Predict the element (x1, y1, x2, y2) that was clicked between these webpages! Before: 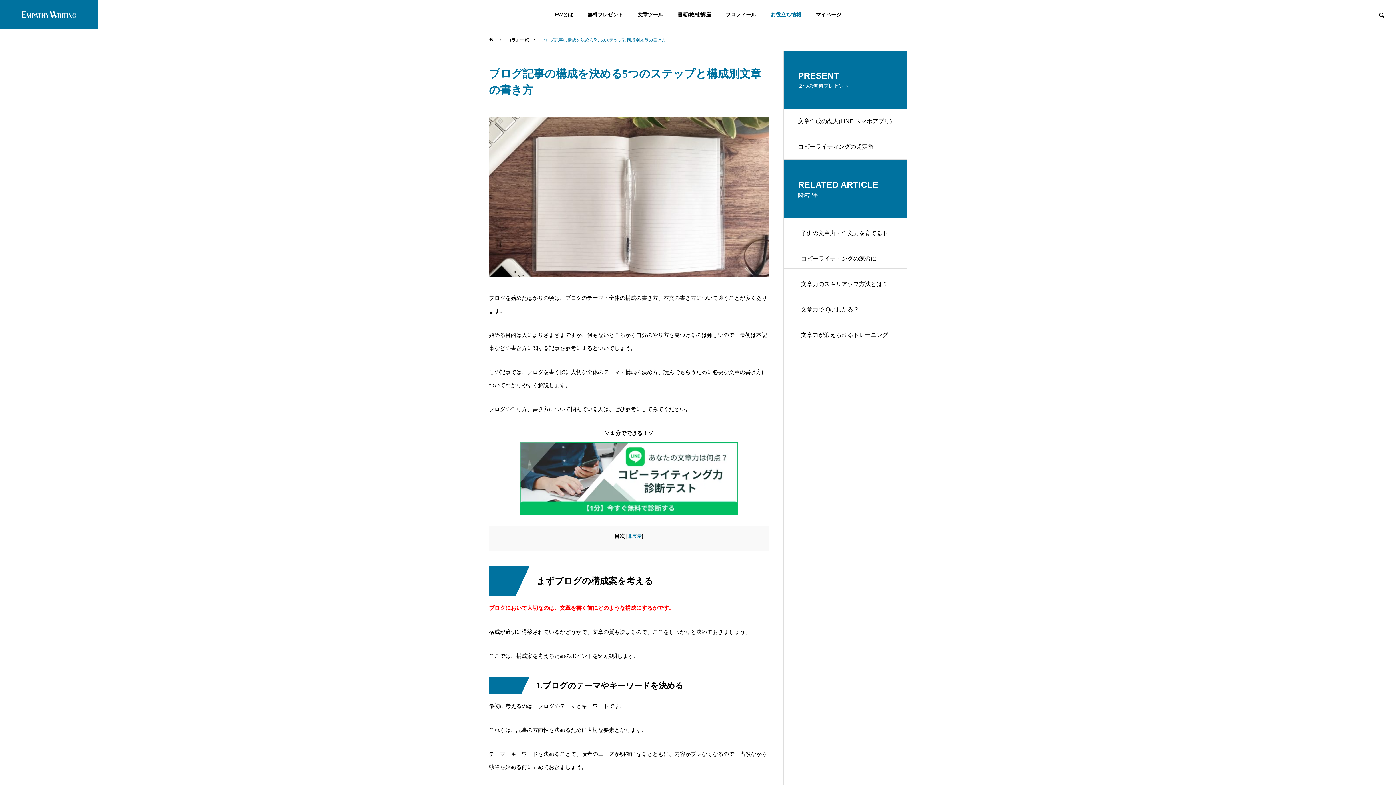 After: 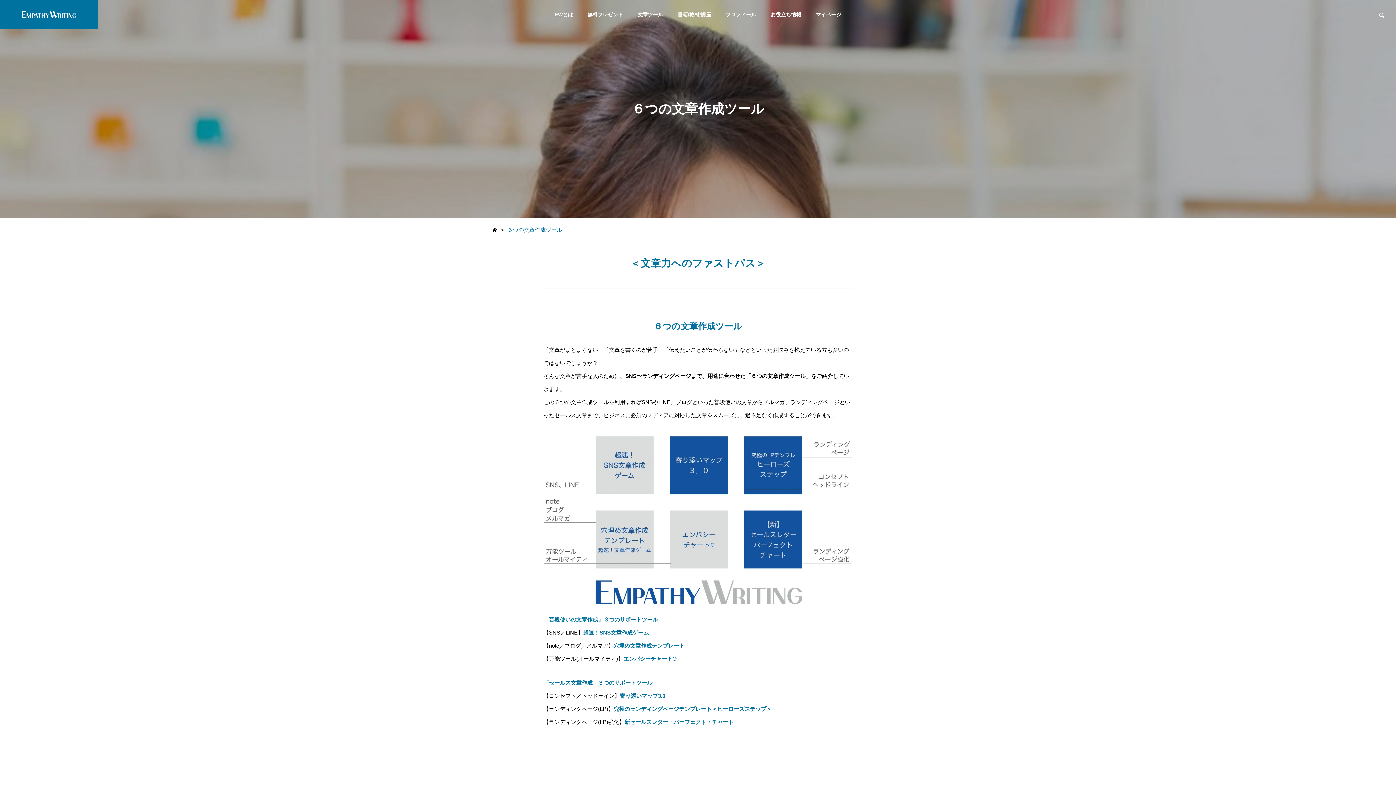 Action: label: 文章ツール bbox: (630, 0, 670, 29)